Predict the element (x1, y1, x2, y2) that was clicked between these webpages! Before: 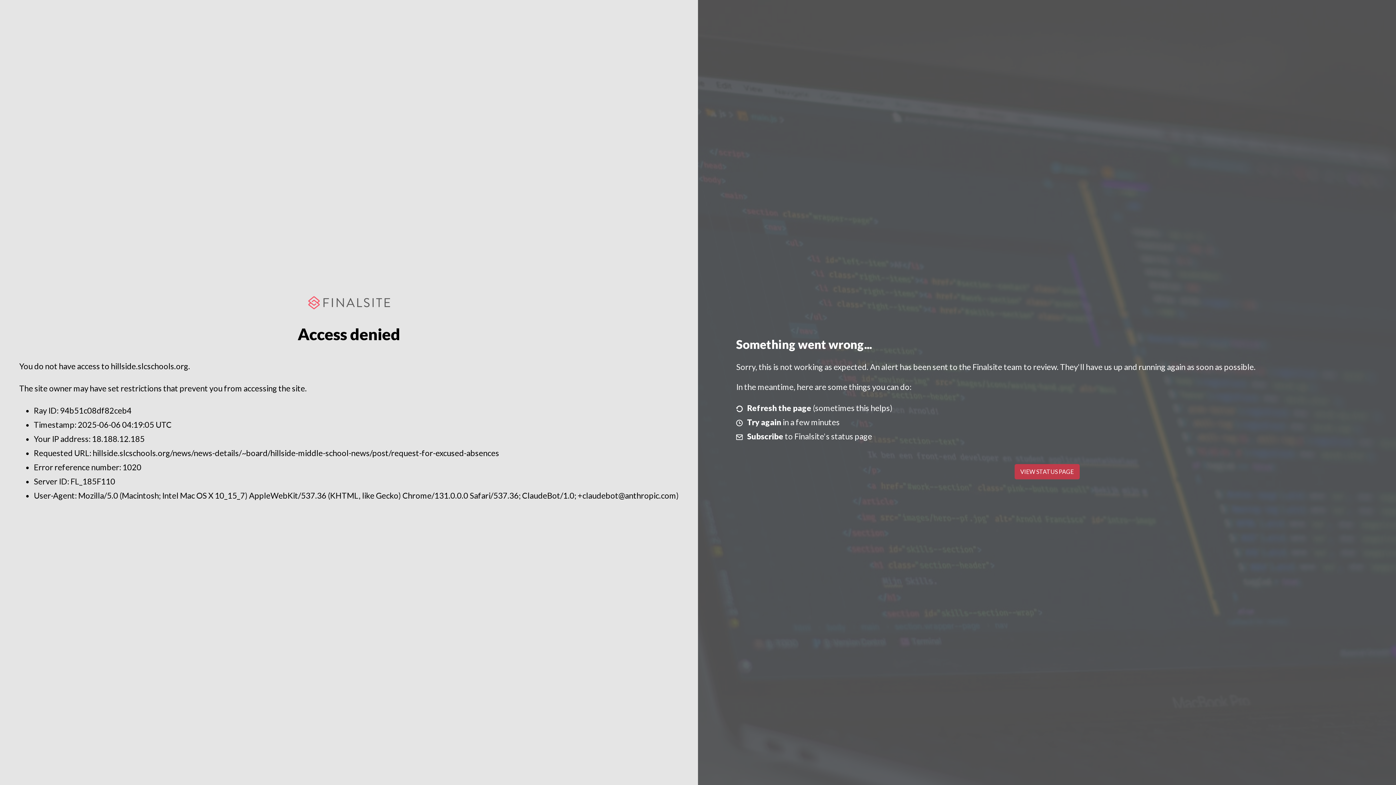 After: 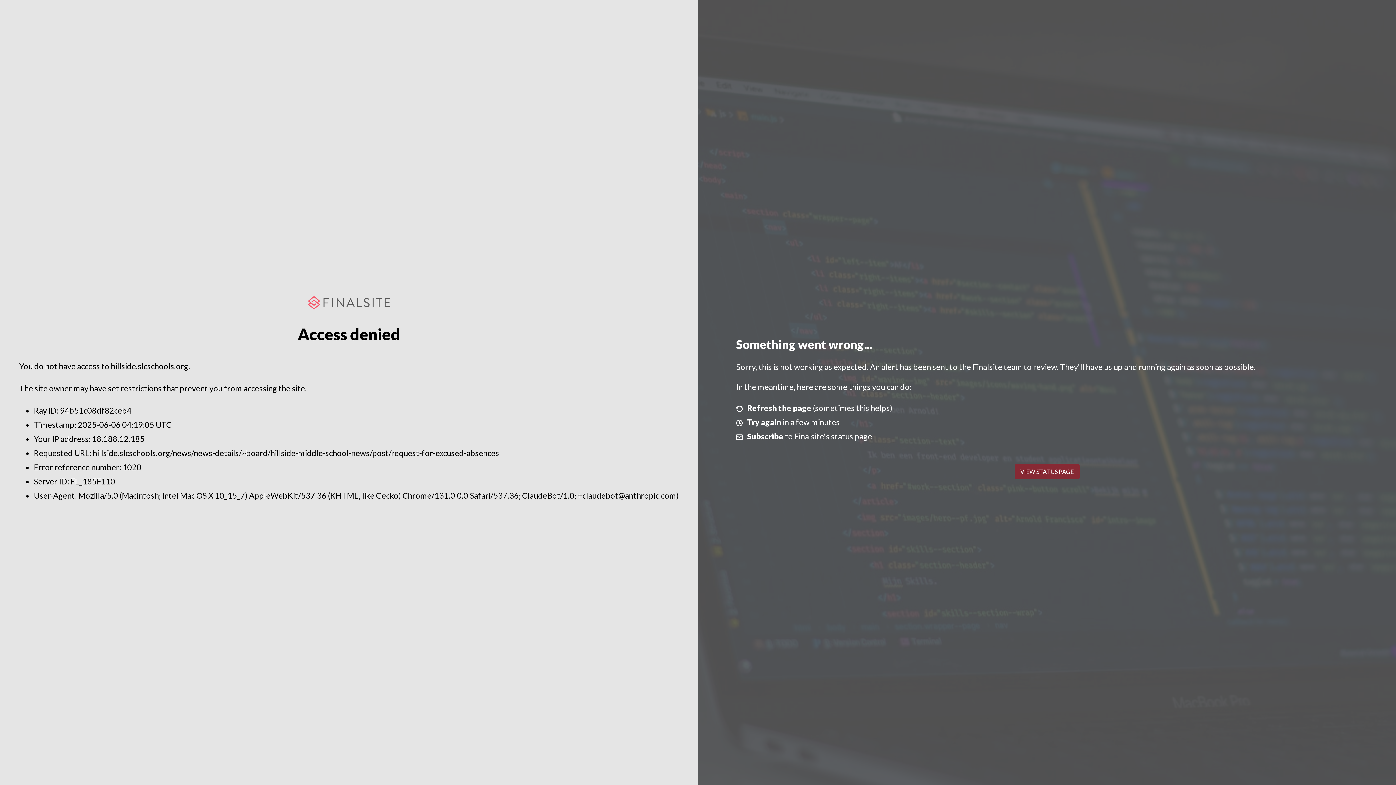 Action: bbox: (1014, 464, 1079, 479) label: VIEW STATUS PAGE